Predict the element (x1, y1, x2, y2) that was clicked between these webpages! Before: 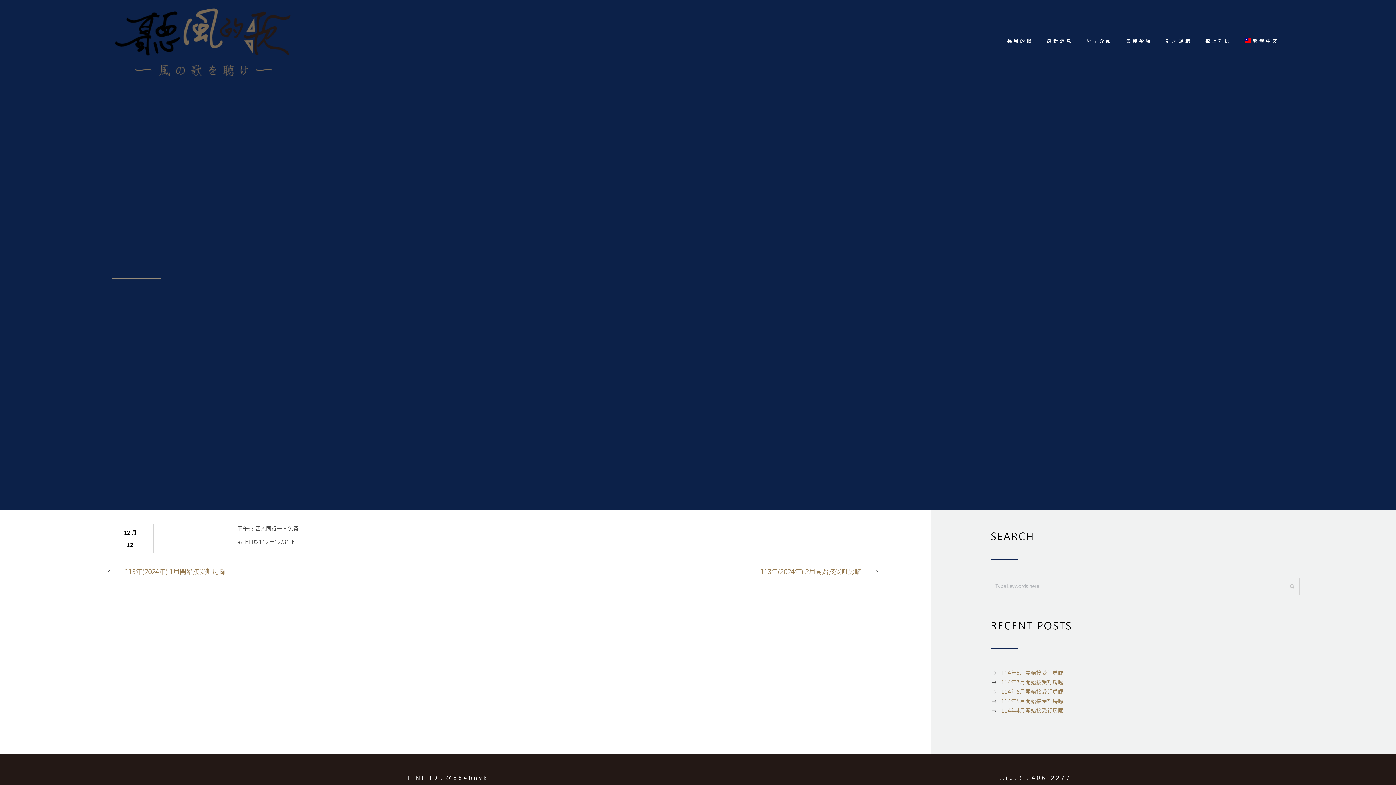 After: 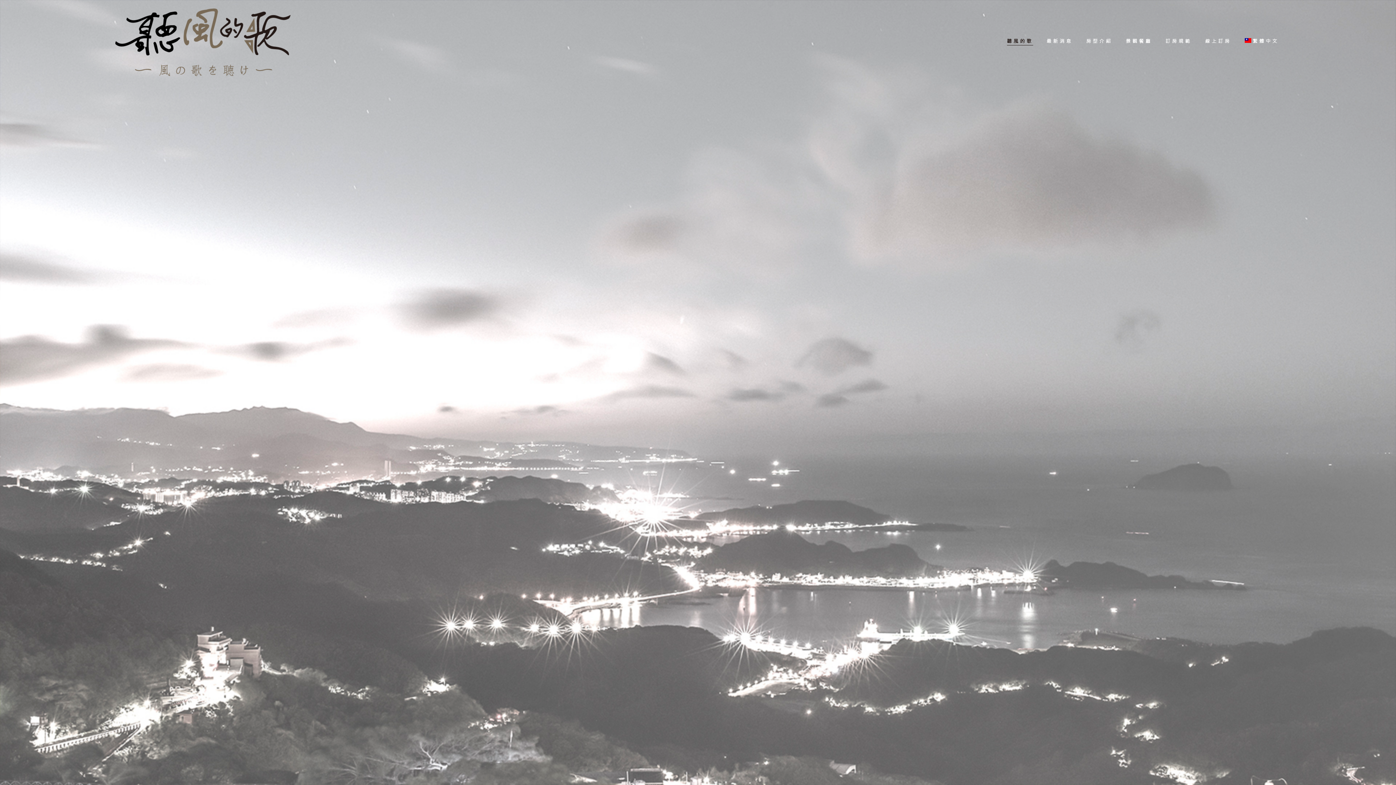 Action: bbox: (111, 3, 298, 79)